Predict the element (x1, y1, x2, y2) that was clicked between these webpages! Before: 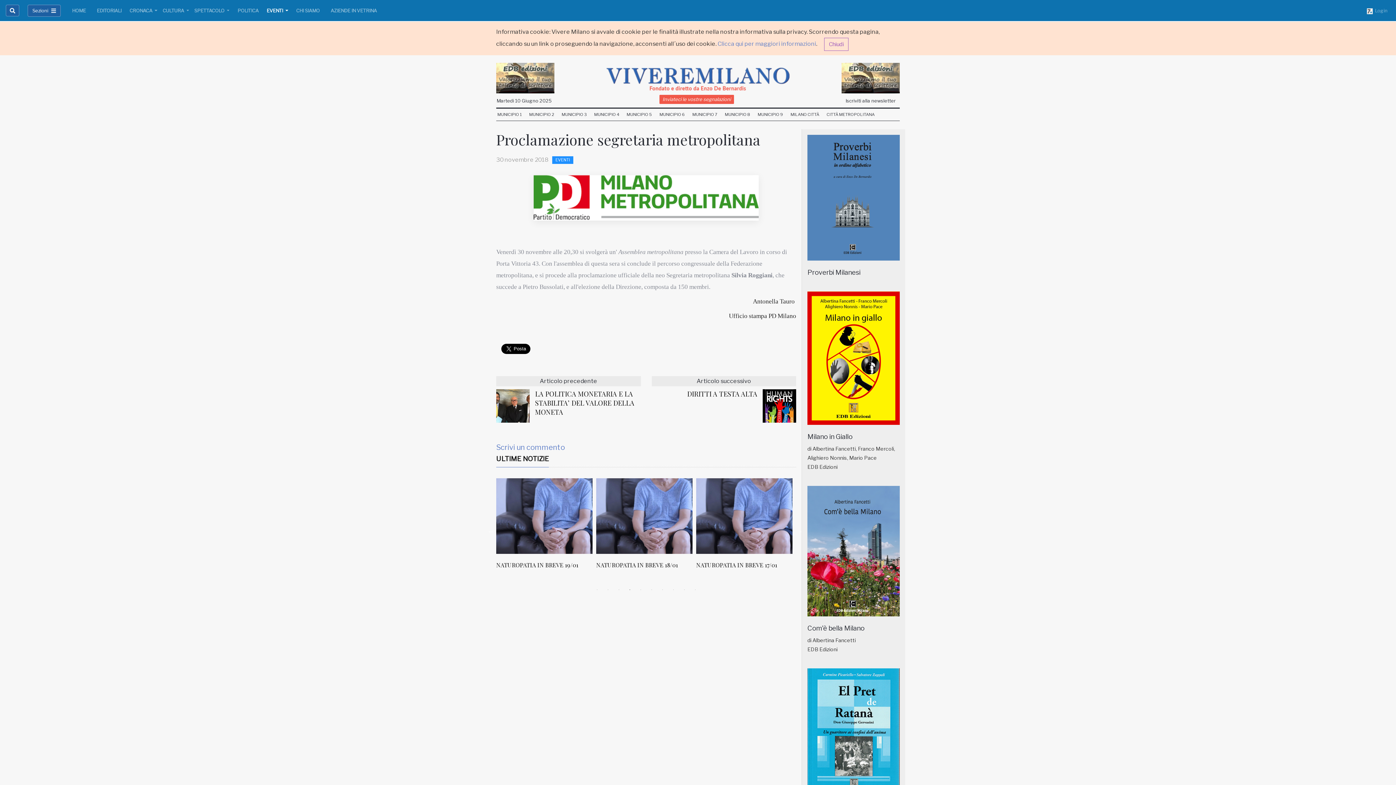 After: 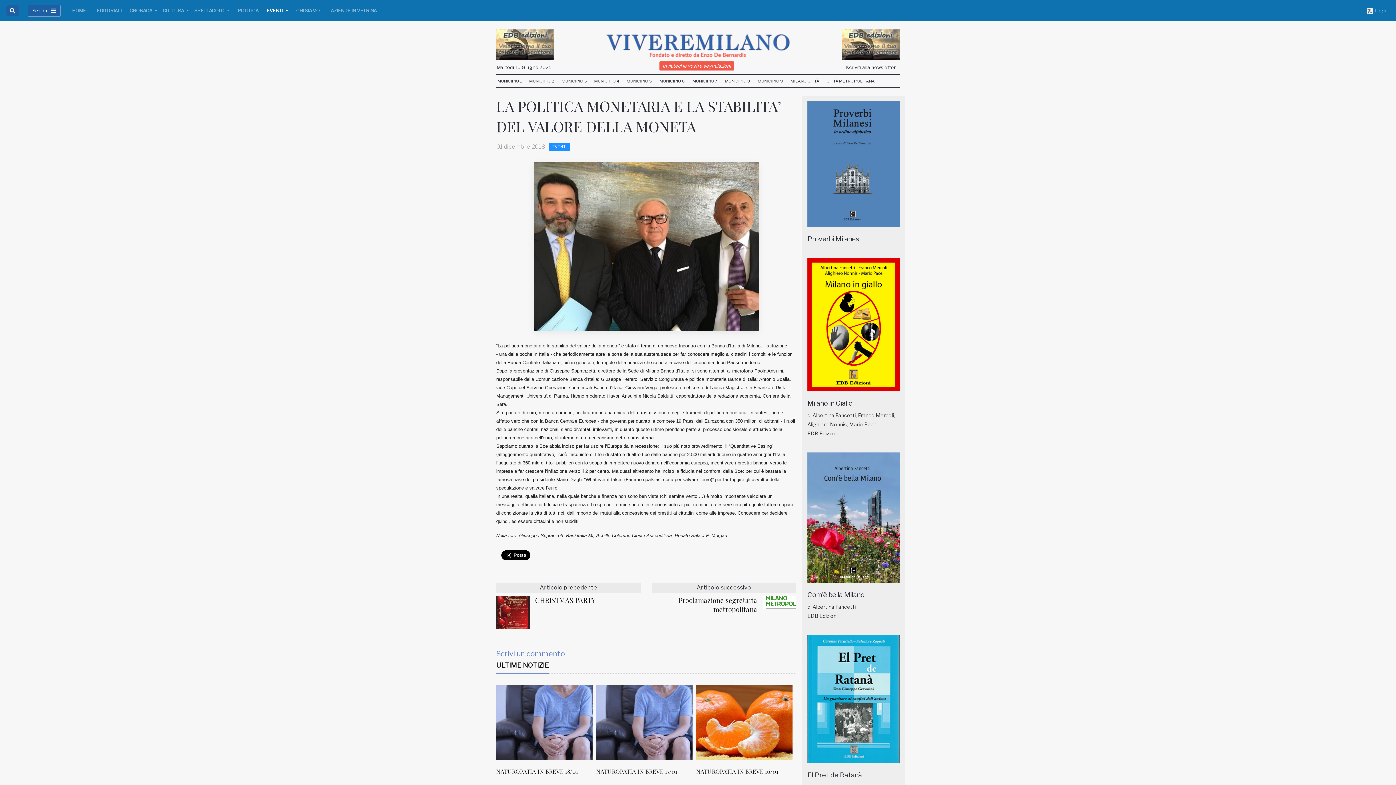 Action: bbox: (535, 389, 634, 416) label: LA POLITICA MONETARIA E LA STABILITA’ DEL VALORE DELLA MONETA